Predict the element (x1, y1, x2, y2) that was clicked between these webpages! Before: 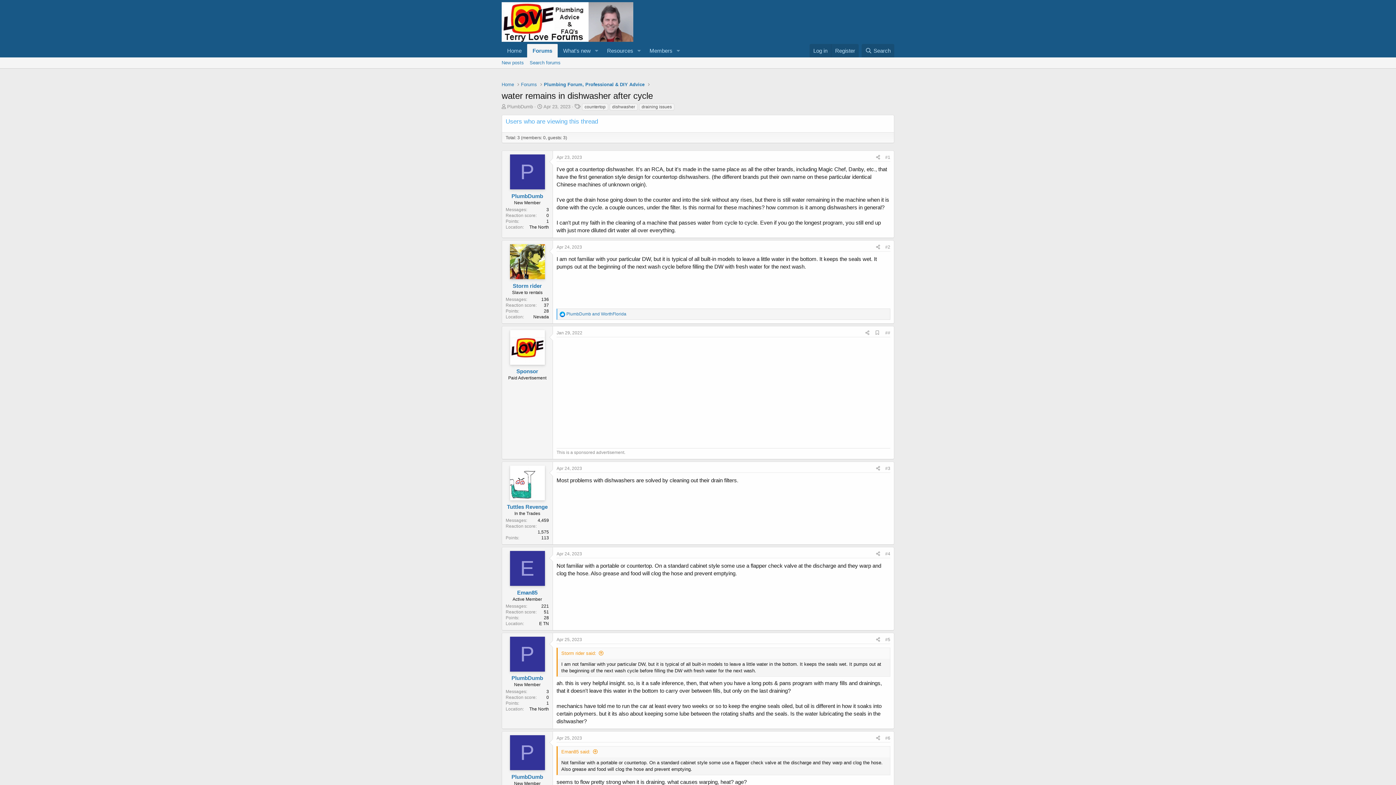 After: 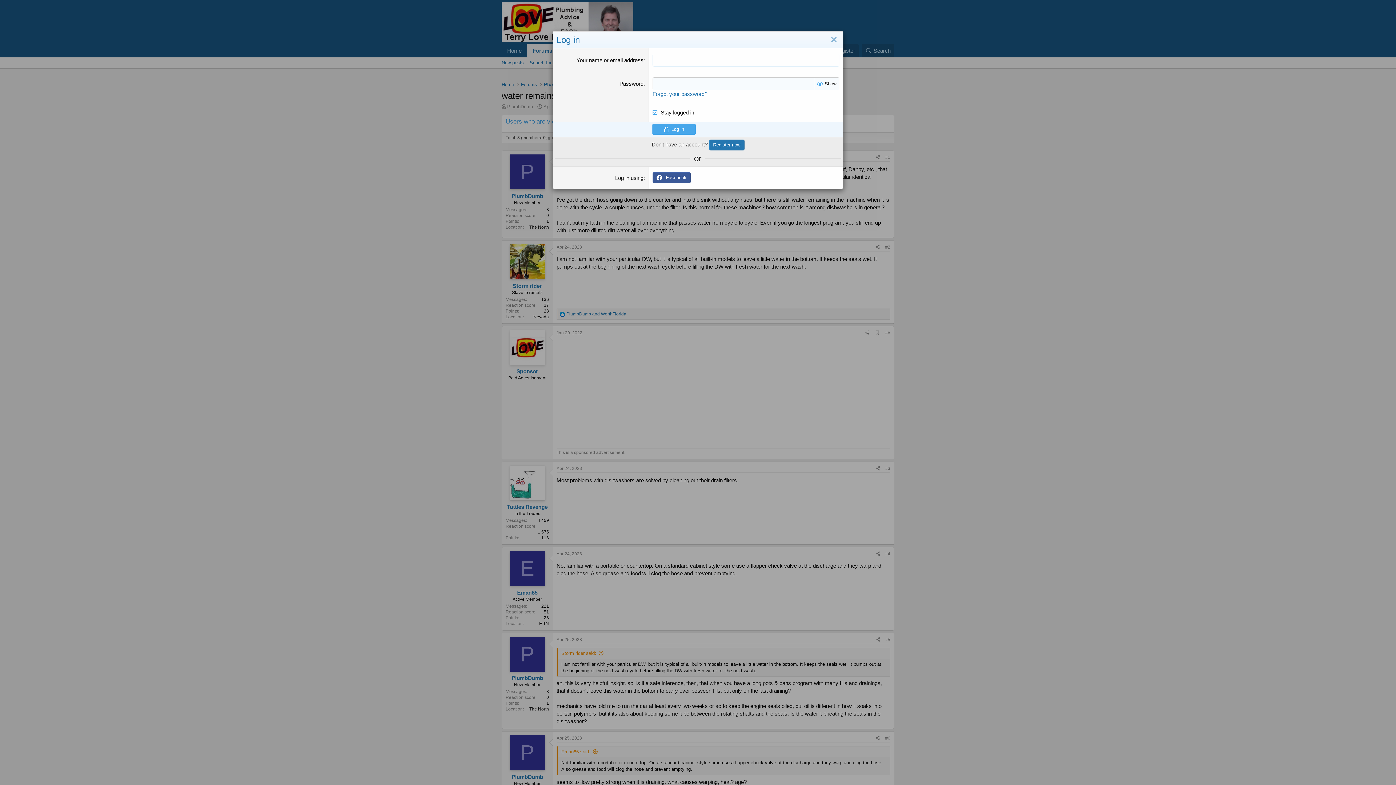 Action: bbox: (809, 44, 831, 57) label: Log in